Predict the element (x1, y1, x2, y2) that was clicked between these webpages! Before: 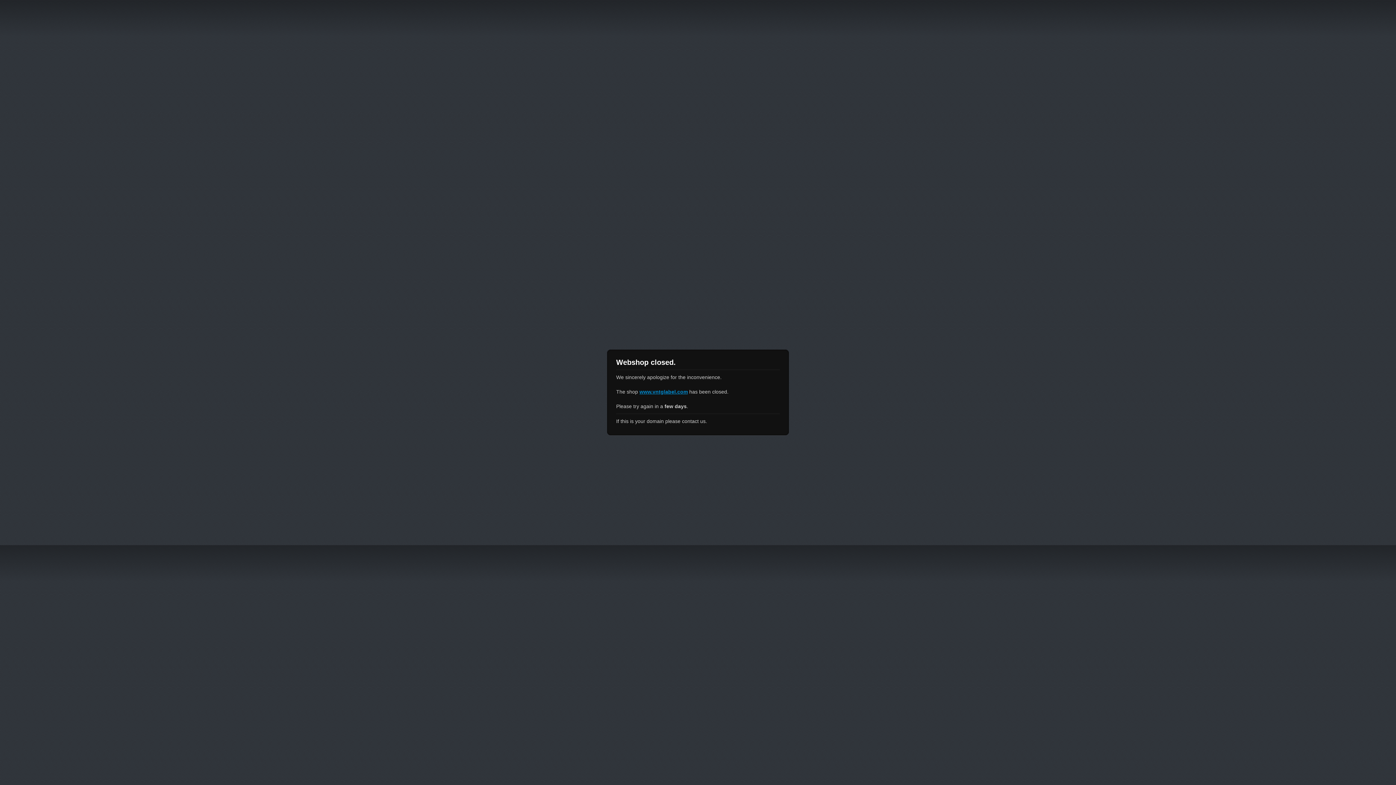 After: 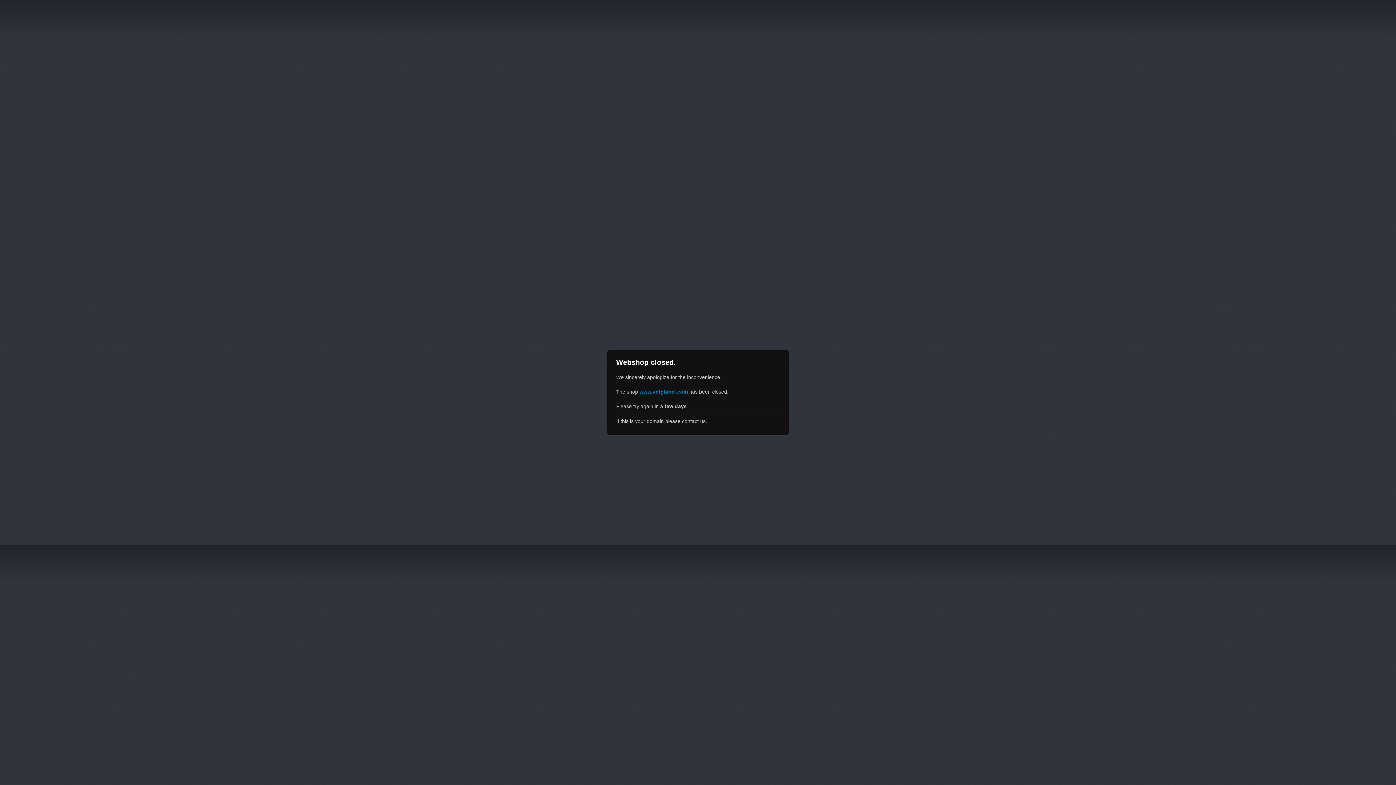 Action: label: www.vntglabel.com bbox: (639, 389, 688, 394)